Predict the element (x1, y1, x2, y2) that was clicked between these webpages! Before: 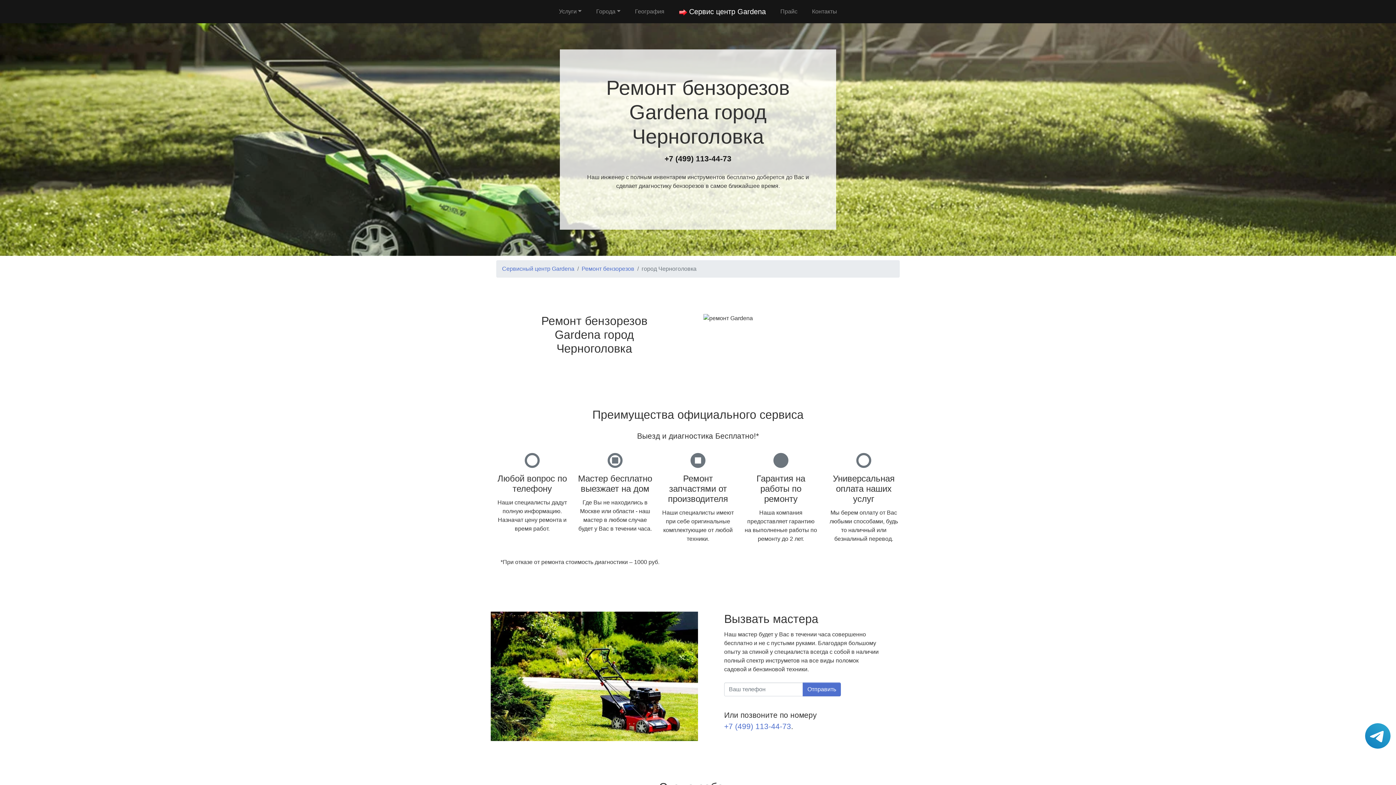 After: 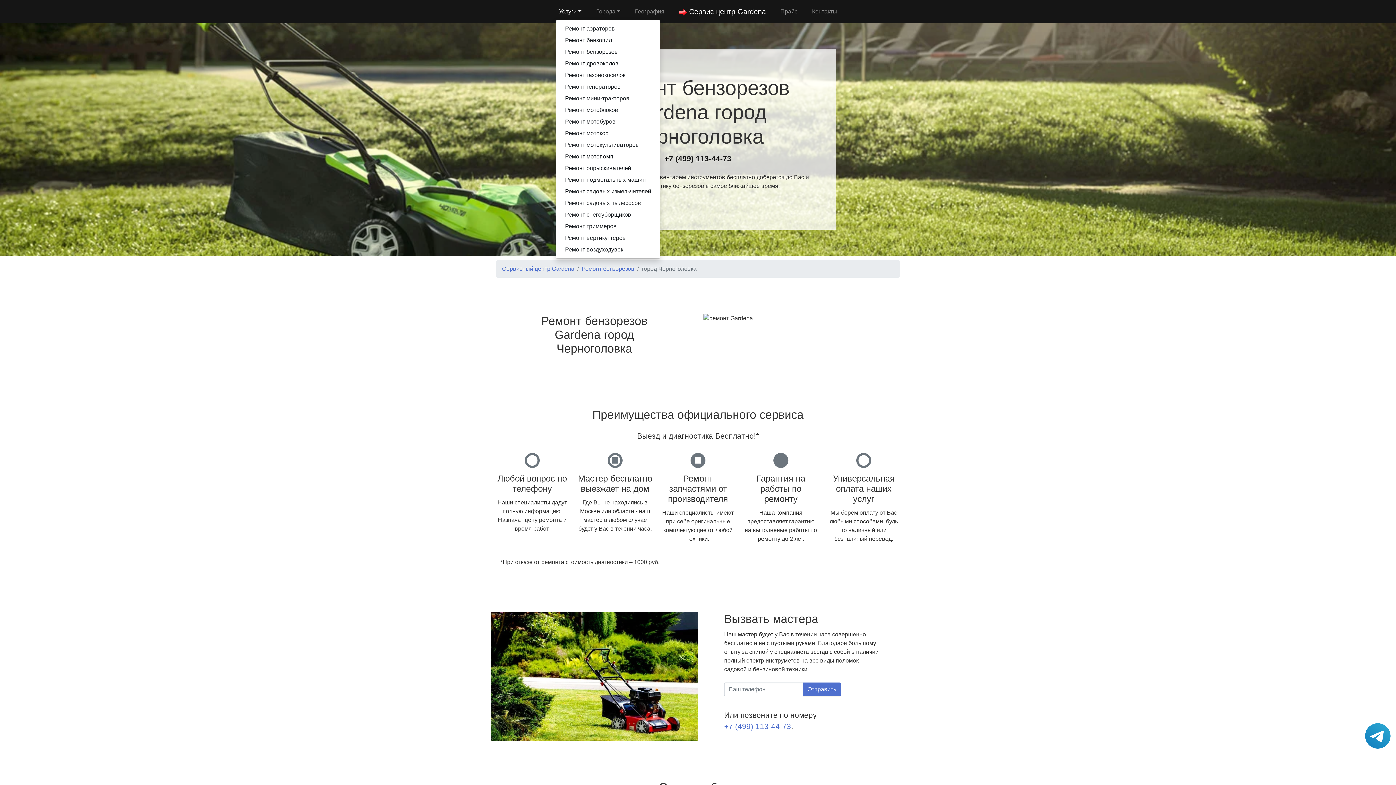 Action: label: Услуги bbox: (556, 4, 584, 18)